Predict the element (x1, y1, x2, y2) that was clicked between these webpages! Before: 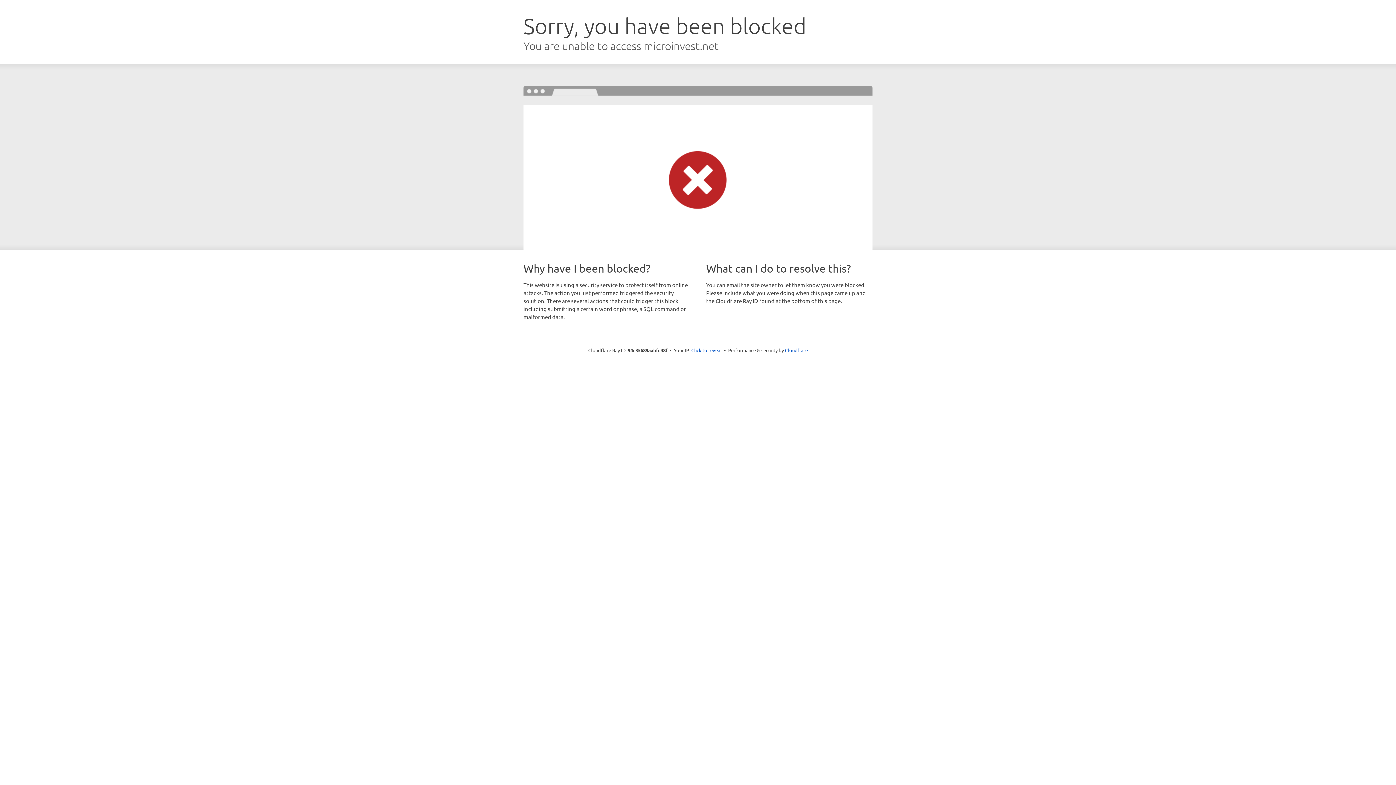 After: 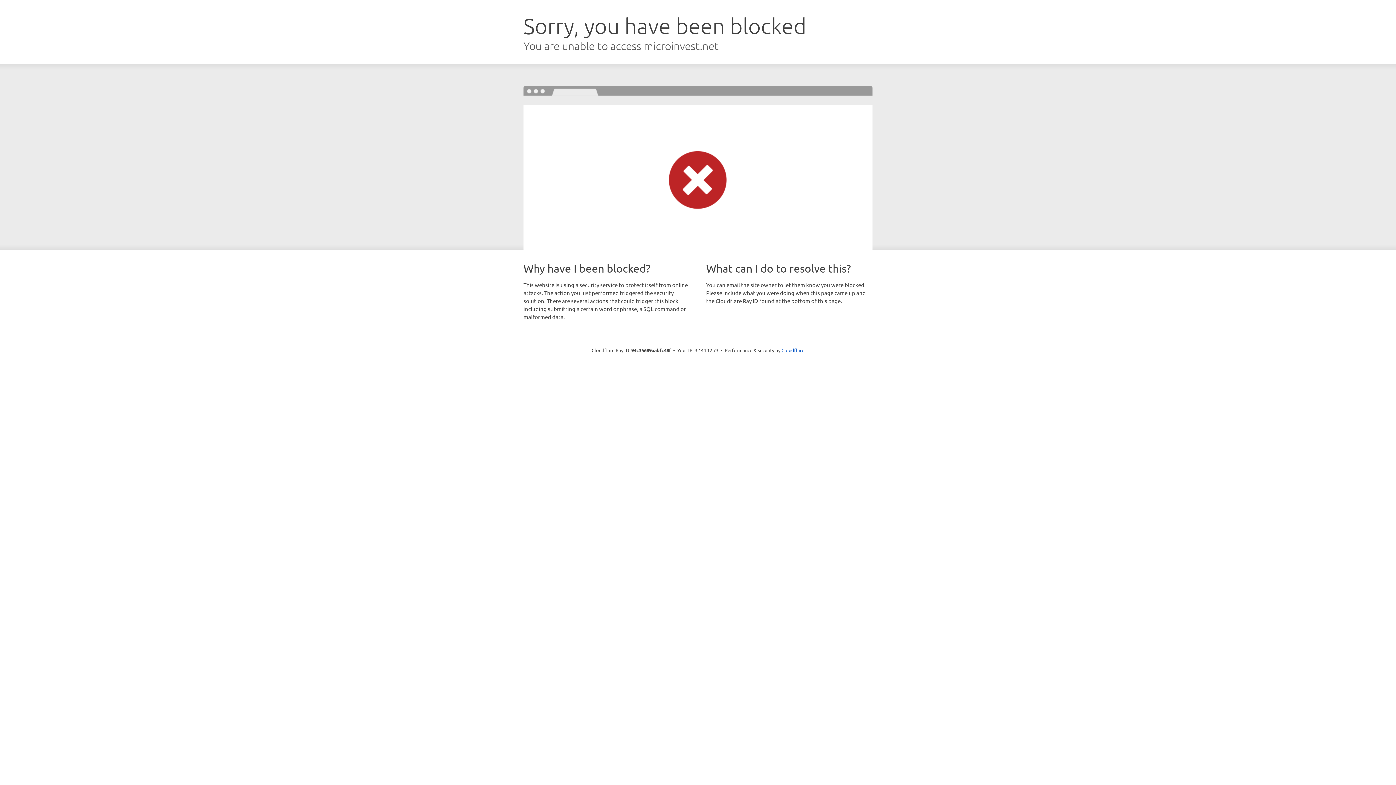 Action: label: Click to reveal bbox: (691, 346, 722, 353)